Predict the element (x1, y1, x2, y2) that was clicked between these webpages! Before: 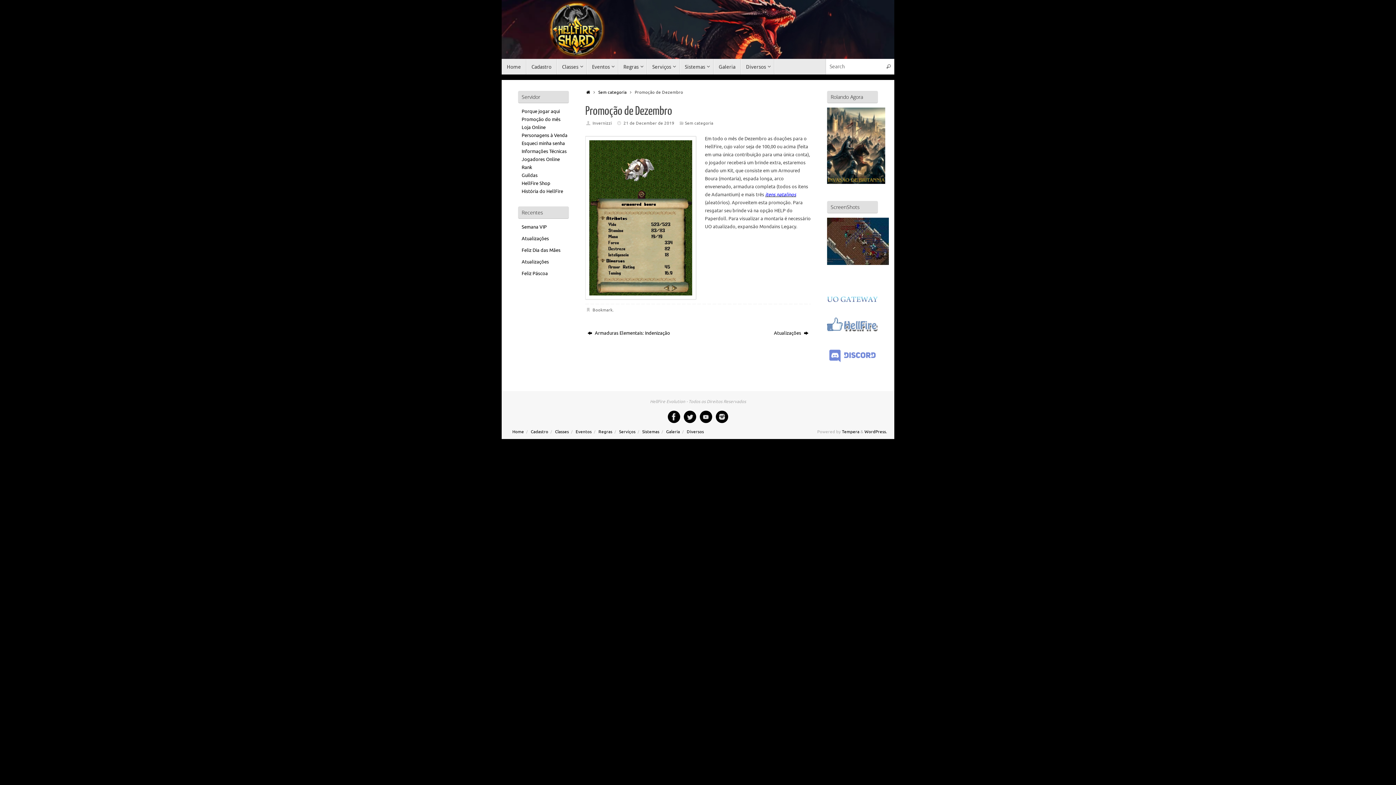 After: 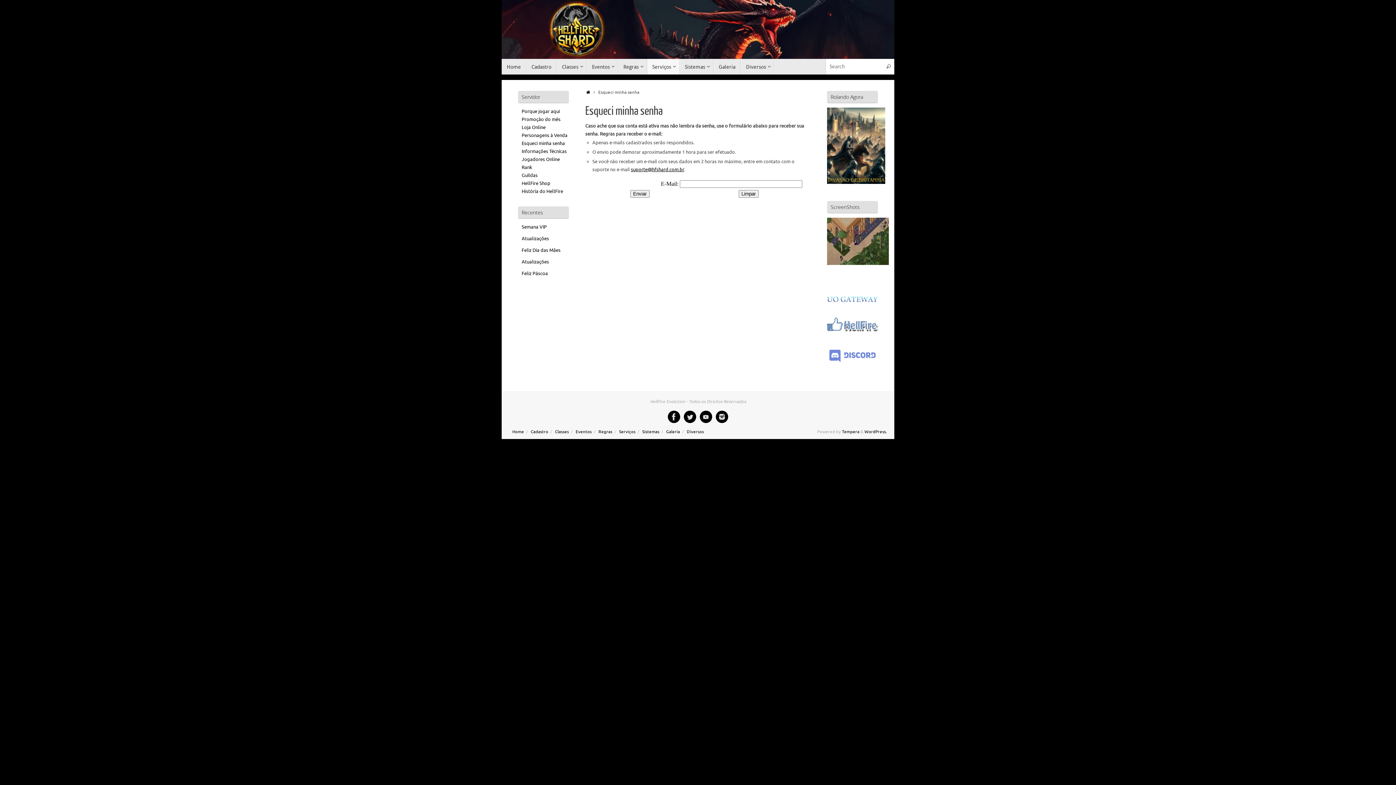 Action: bbox: (521, 140, 565, 146) label: Esqueci minha senha